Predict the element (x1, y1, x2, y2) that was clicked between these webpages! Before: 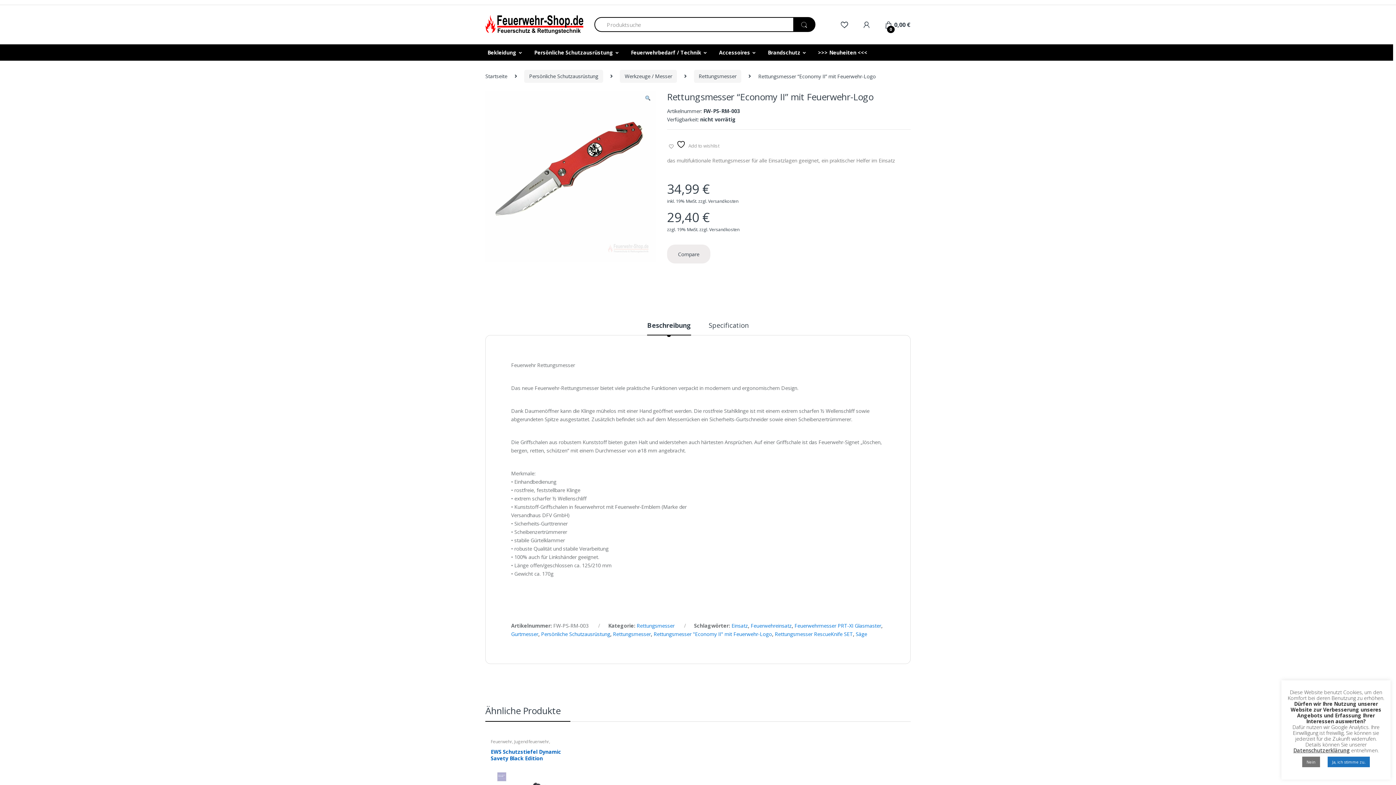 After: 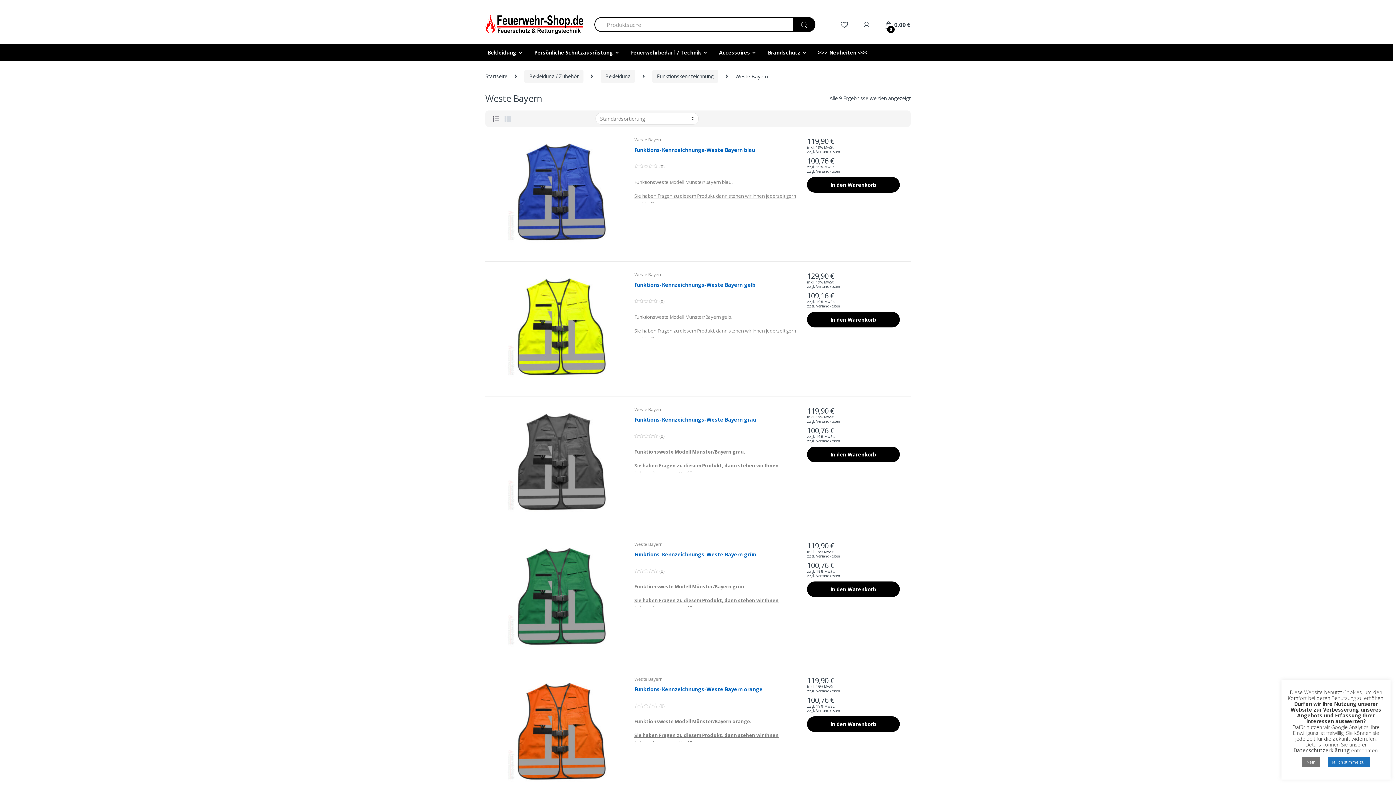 Action: label: Weste Bayern bbox: (661, 738, 689, 745)